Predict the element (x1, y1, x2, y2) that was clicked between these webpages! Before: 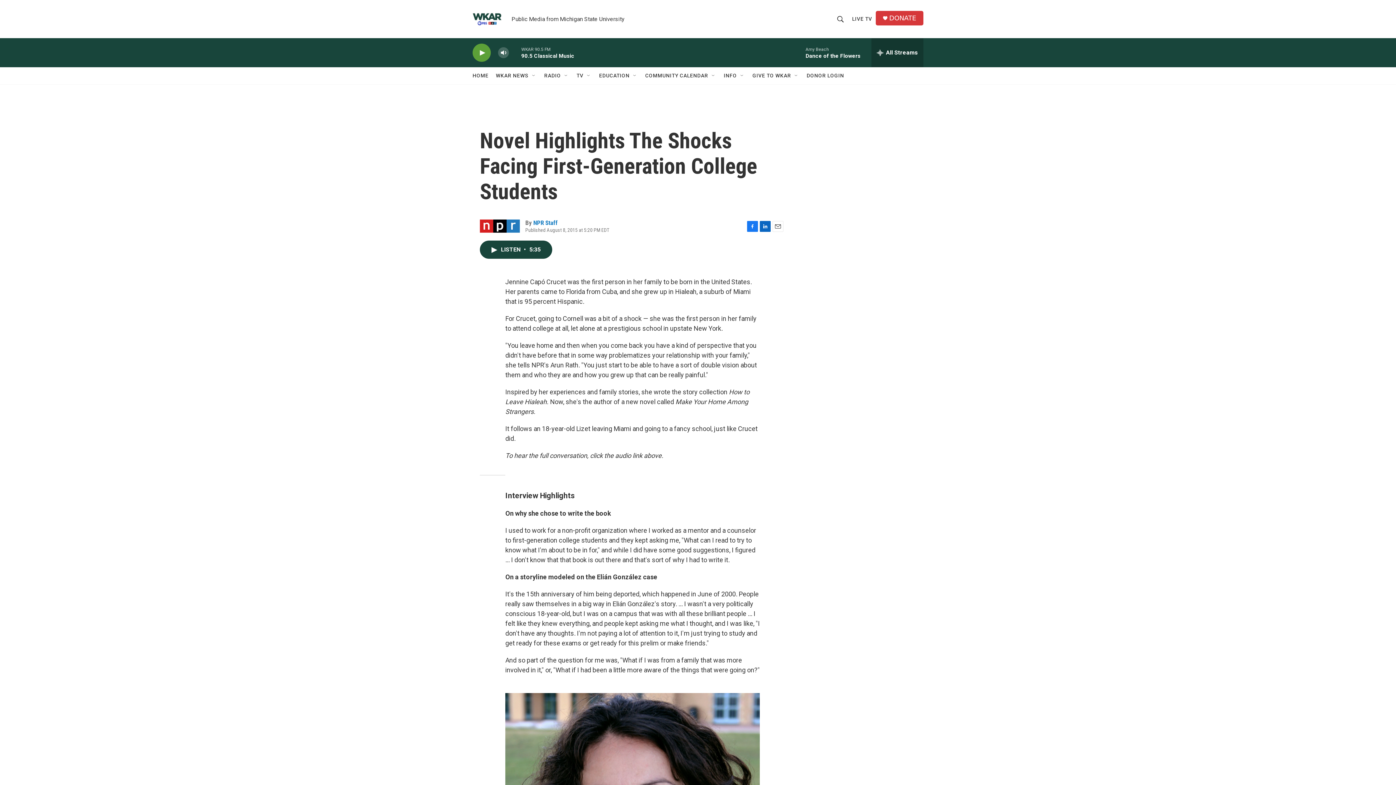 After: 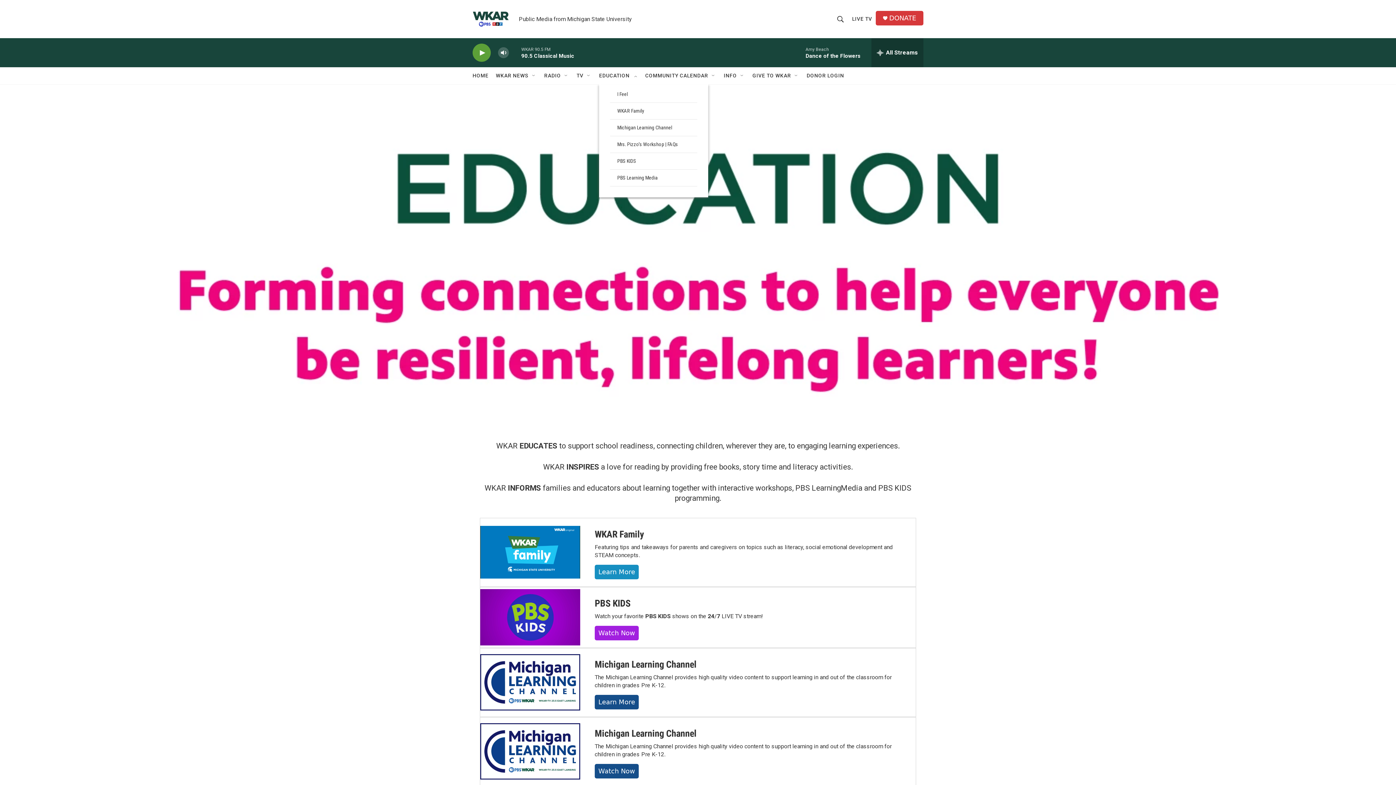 Action: bbox: (603, 67, 636, 84) label: EDUCATION